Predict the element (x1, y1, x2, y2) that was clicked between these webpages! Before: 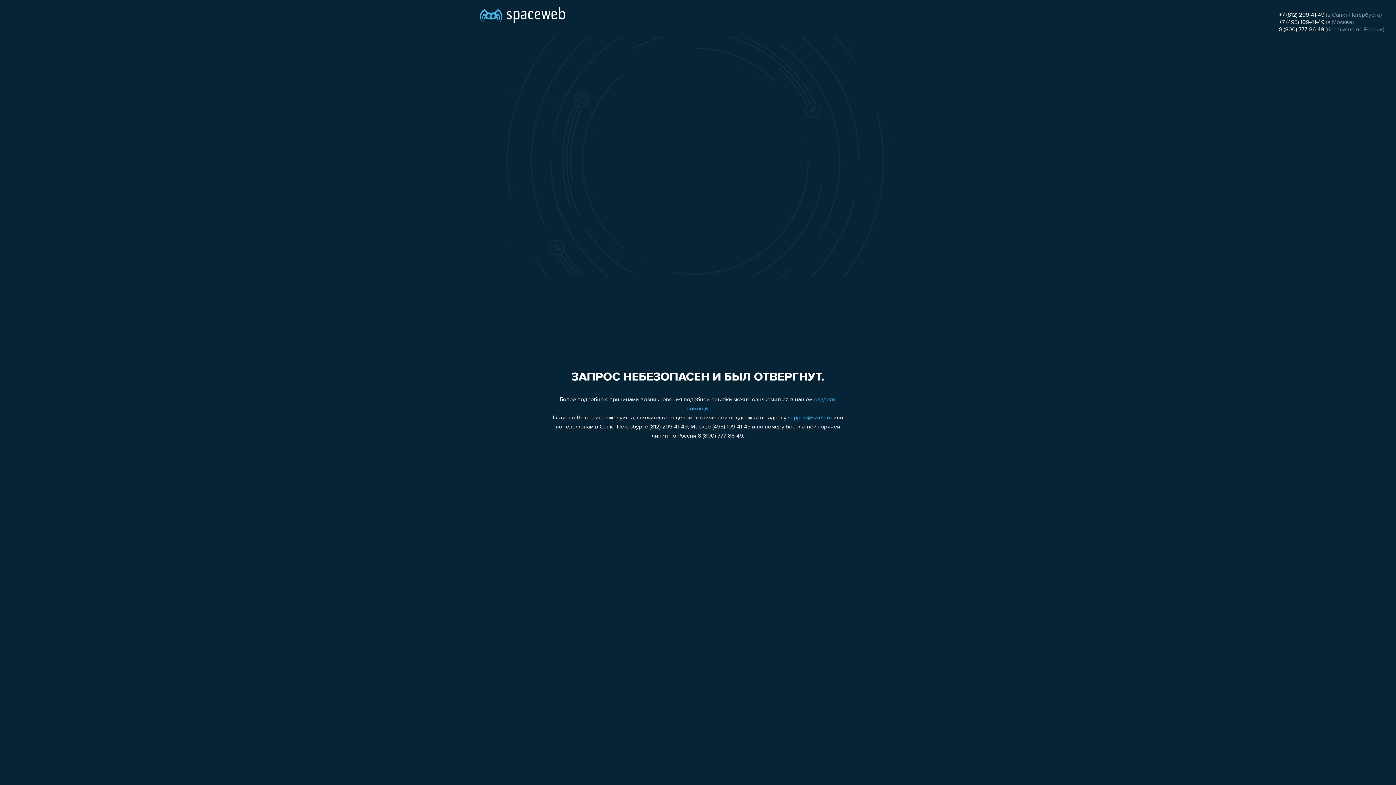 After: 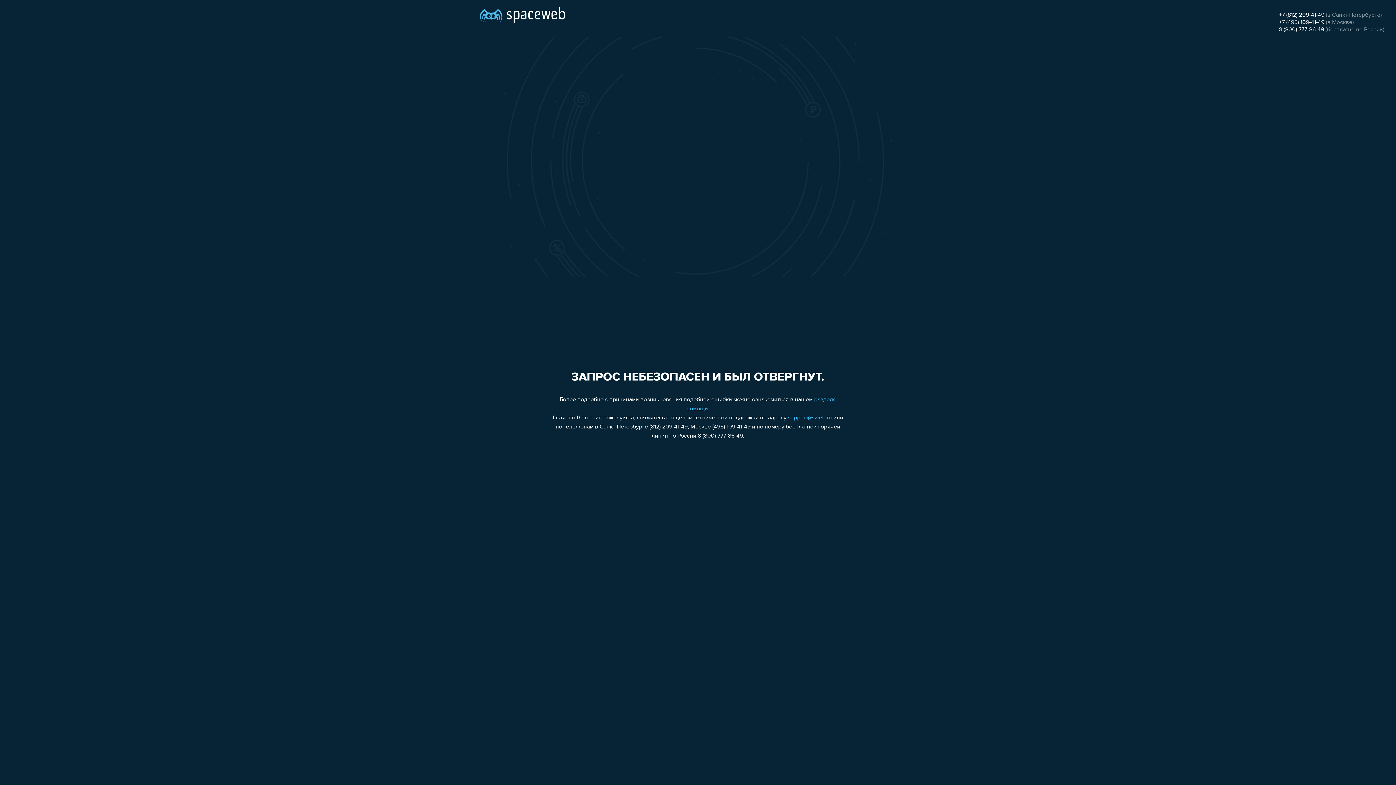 Action: label: support@sweb.ru bbox: (788, 415, 832, 421)